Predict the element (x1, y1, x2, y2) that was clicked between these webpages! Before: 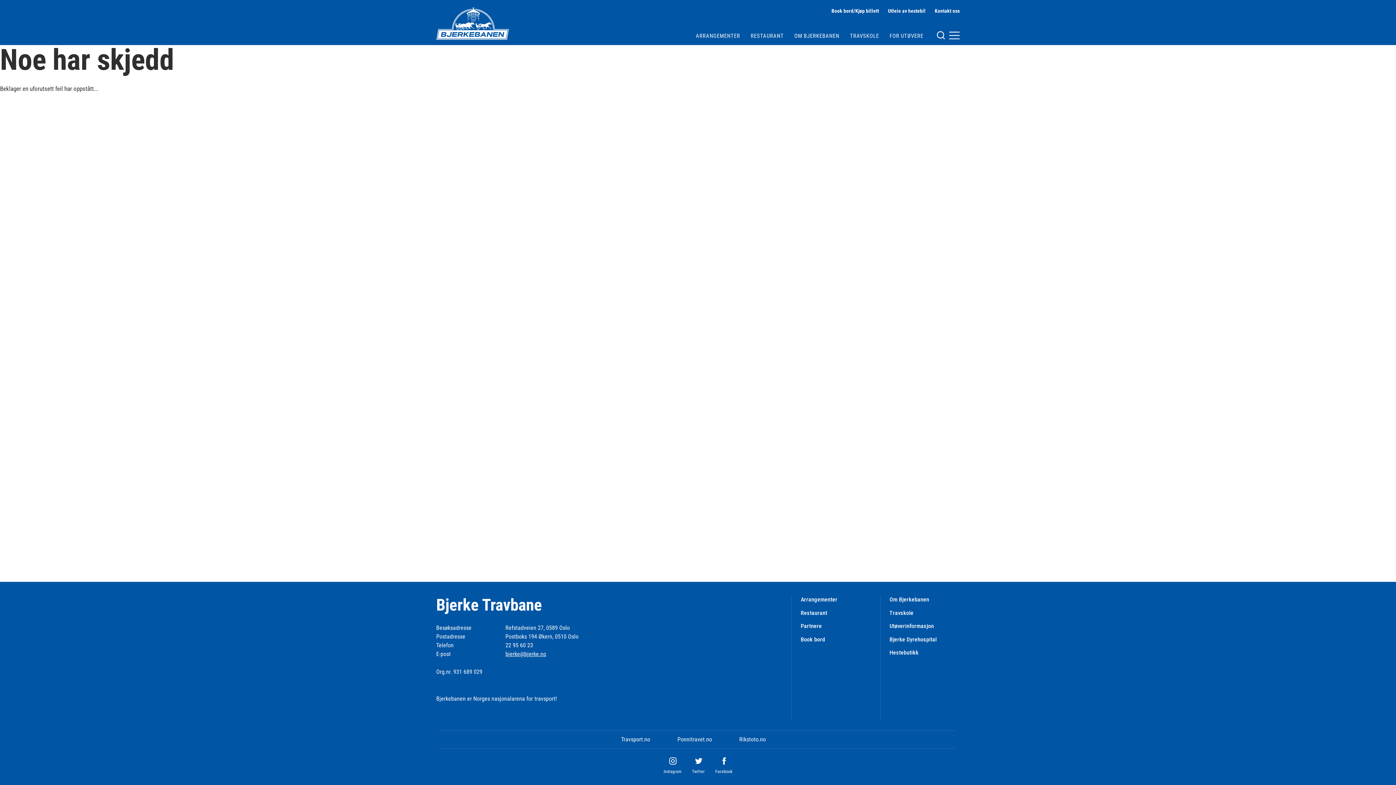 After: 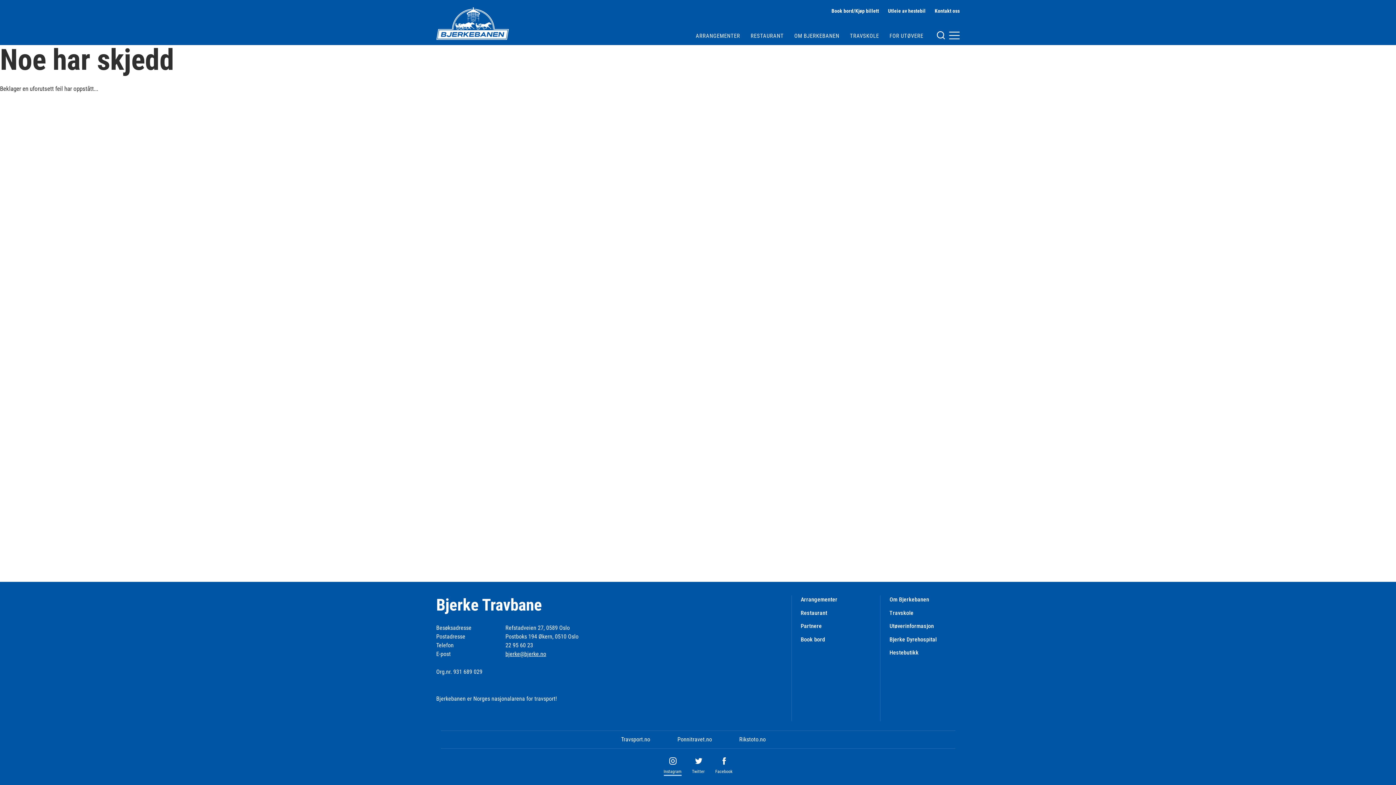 Action: label: Instagram bbox: (663, 757, 681, 776)